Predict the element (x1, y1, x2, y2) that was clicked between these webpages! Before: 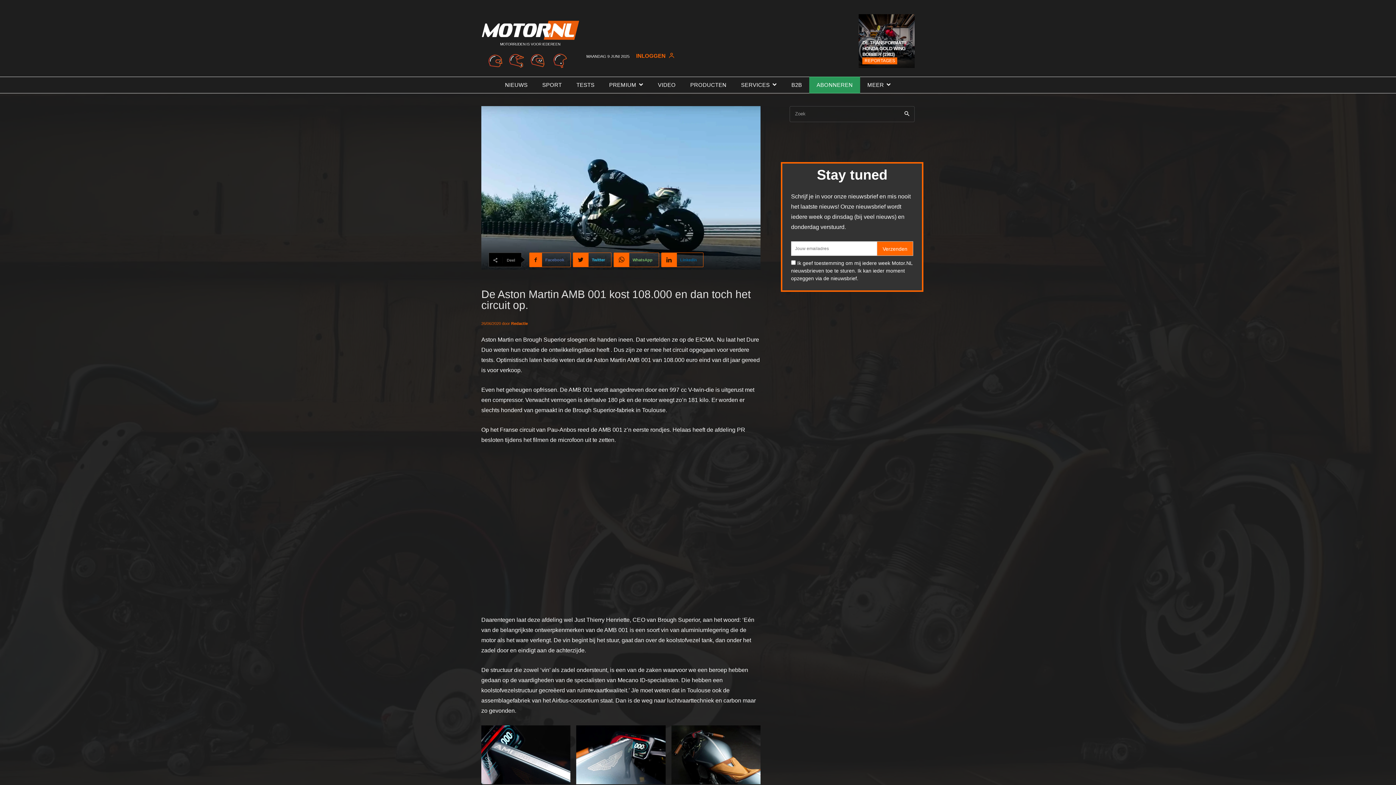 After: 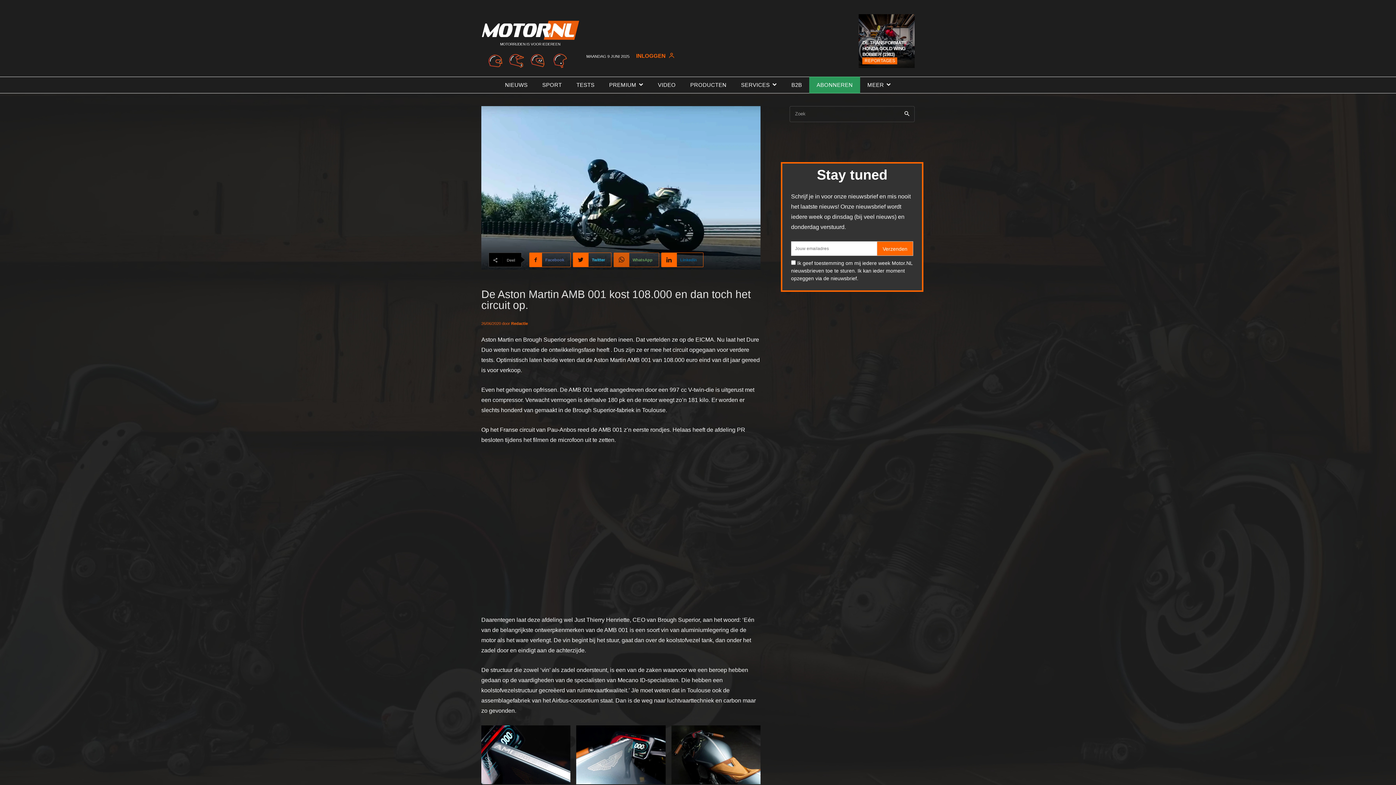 Action: label: WhatsApp bbox: (613, 252, 659, 267)